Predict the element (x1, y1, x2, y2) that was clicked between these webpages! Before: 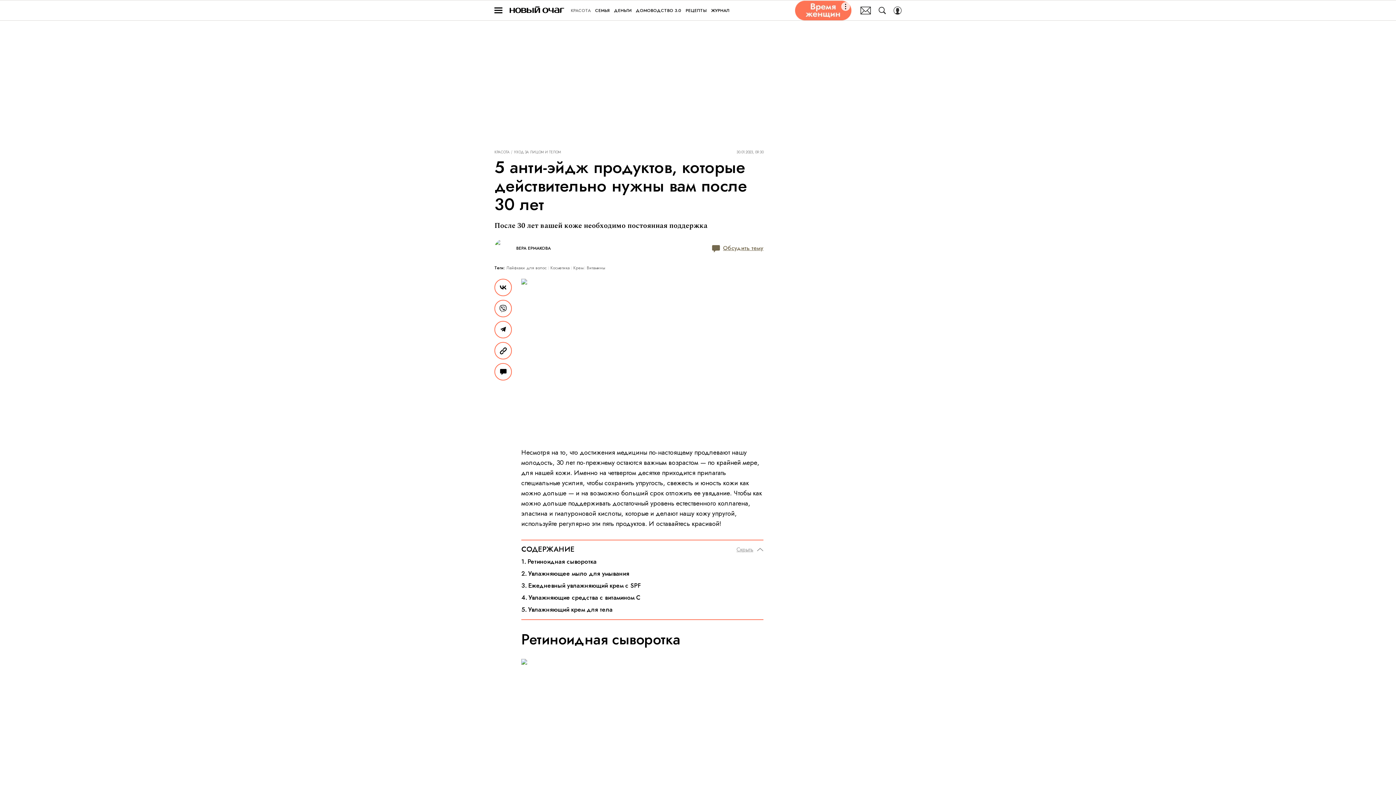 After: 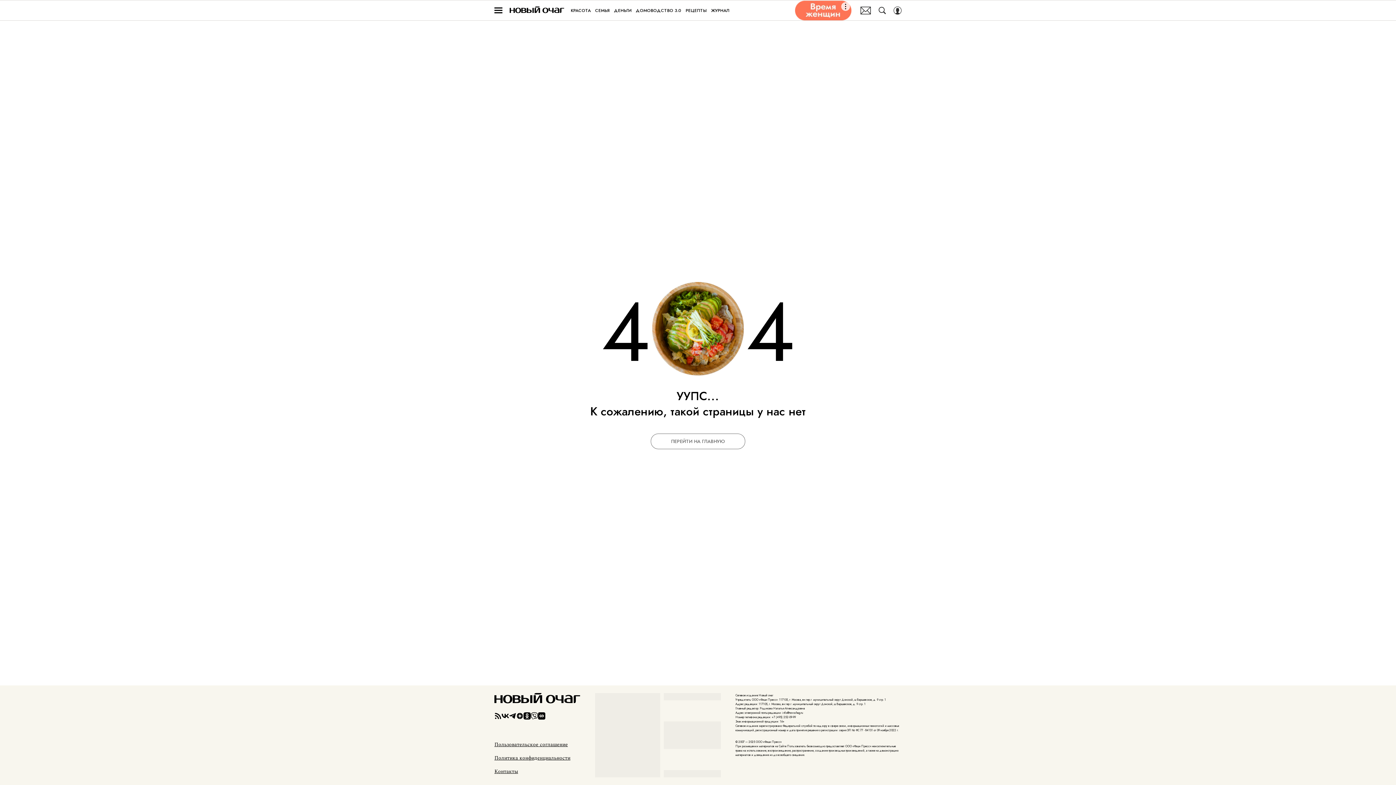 Action: label: Лайфхаки для волос bbox: (506, 264, 546, 271)